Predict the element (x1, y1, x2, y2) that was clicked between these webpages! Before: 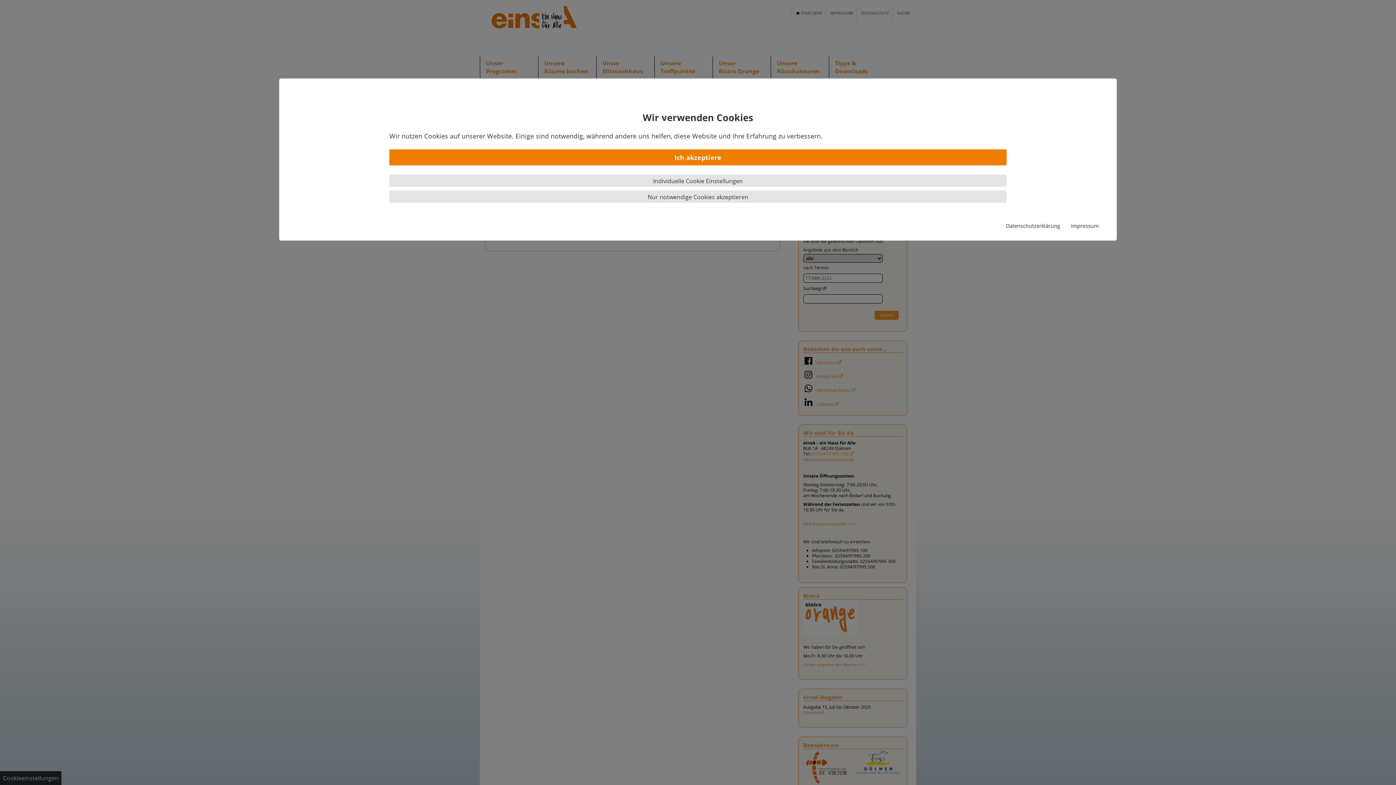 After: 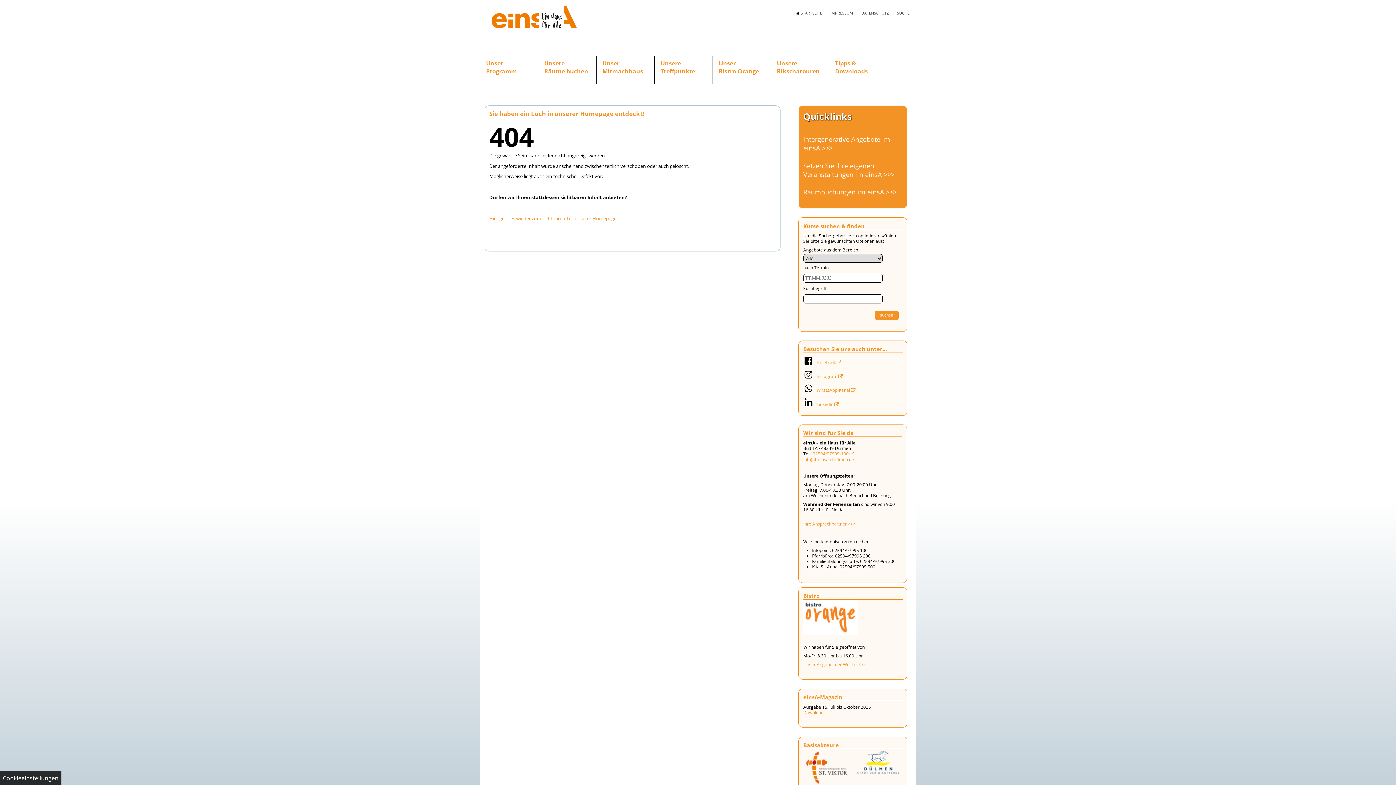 Action: bbox: (389, 149, 1006, 165) label: Ich akzeptiere